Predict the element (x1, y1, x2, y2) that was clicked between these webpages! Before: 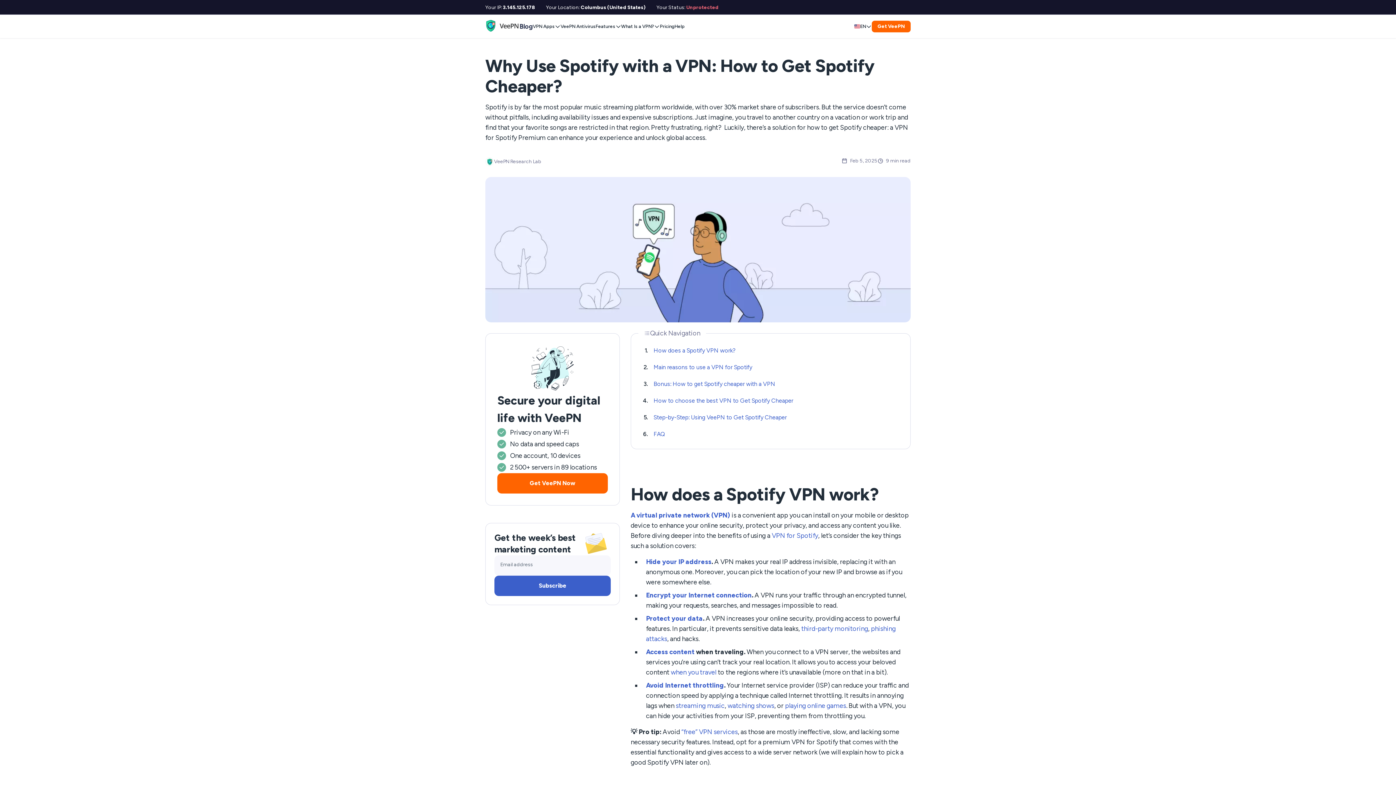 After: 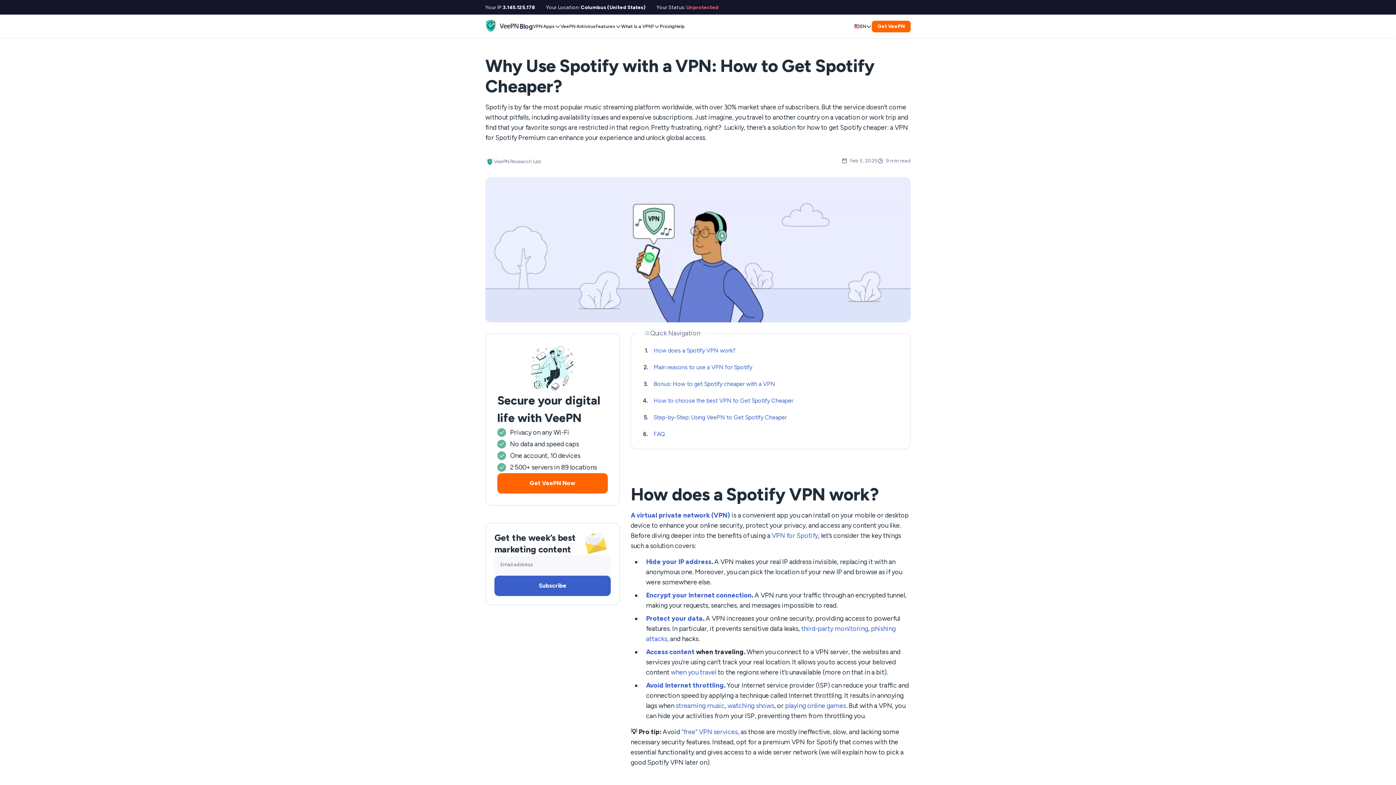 Action: label: “free” VPN services bbox: (681, 728, 737, 736)